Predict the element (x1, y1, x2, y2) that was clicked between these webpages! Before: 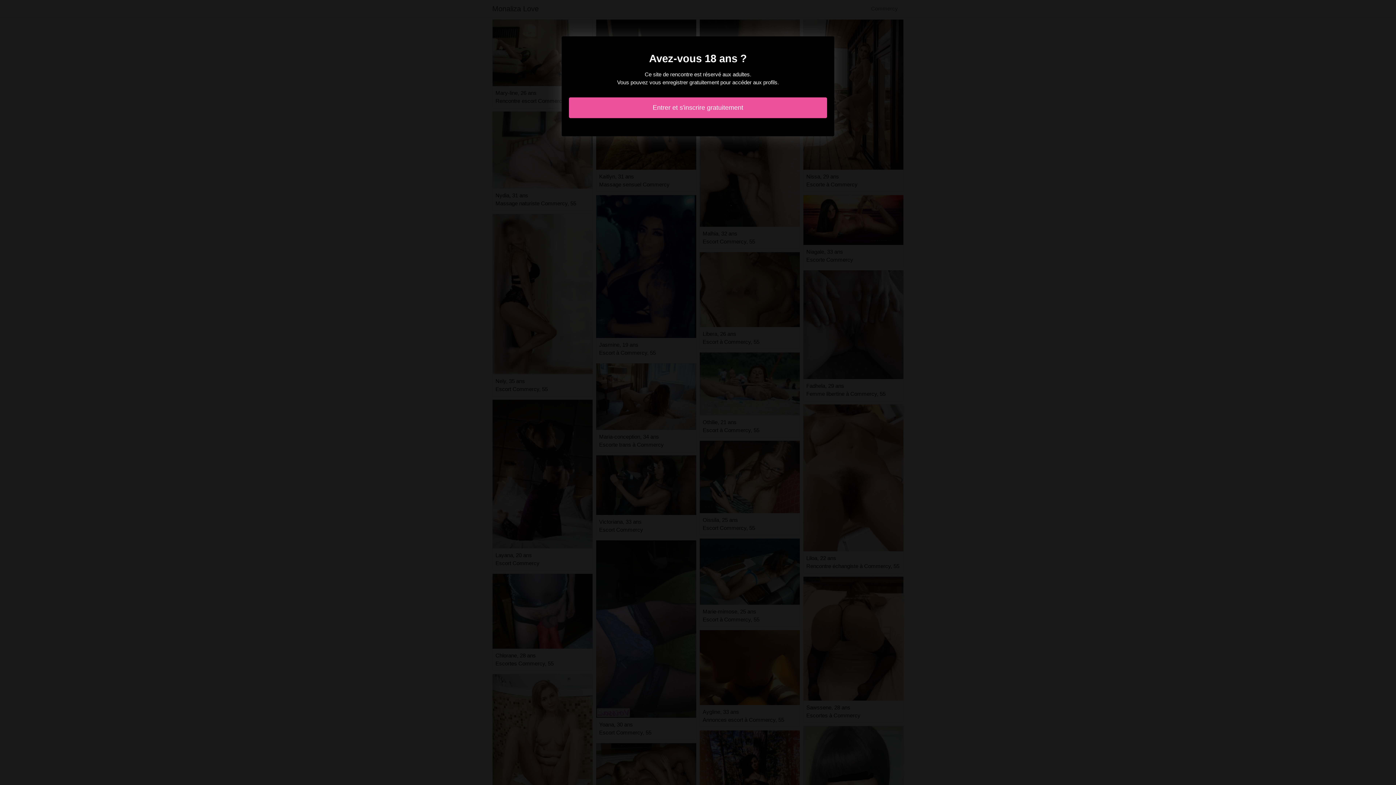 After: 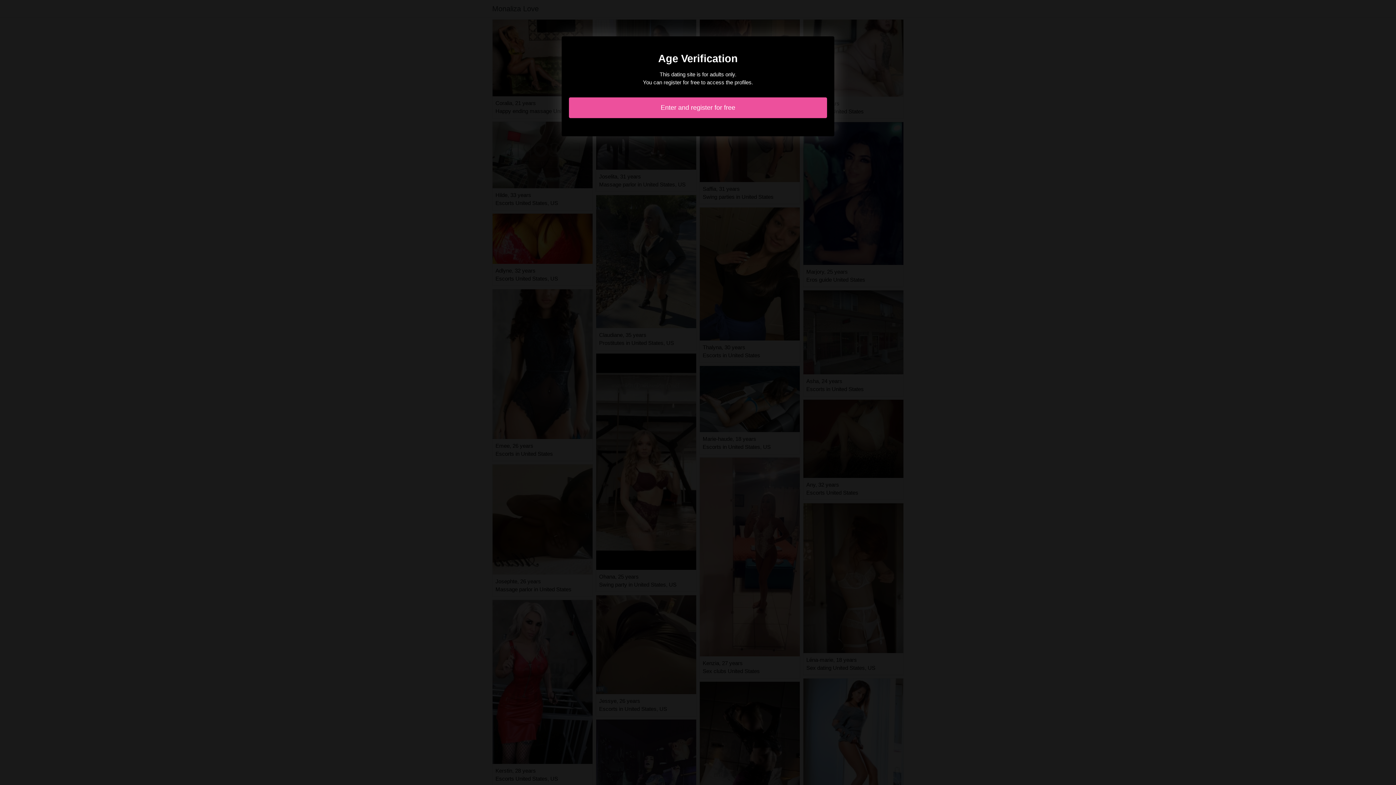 Action: label: Entrer et s'inscrire gratuitement bbox: (569, 97, 827, 118)